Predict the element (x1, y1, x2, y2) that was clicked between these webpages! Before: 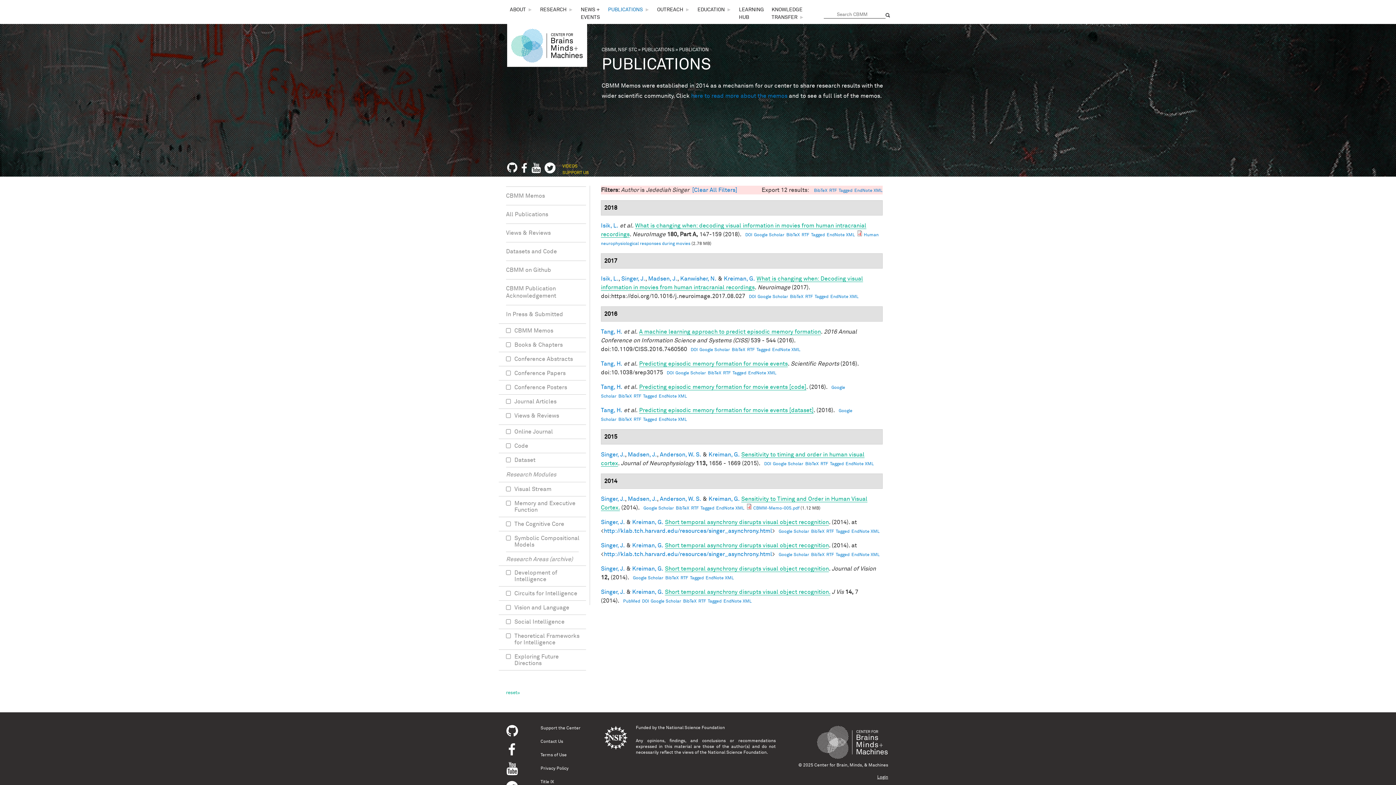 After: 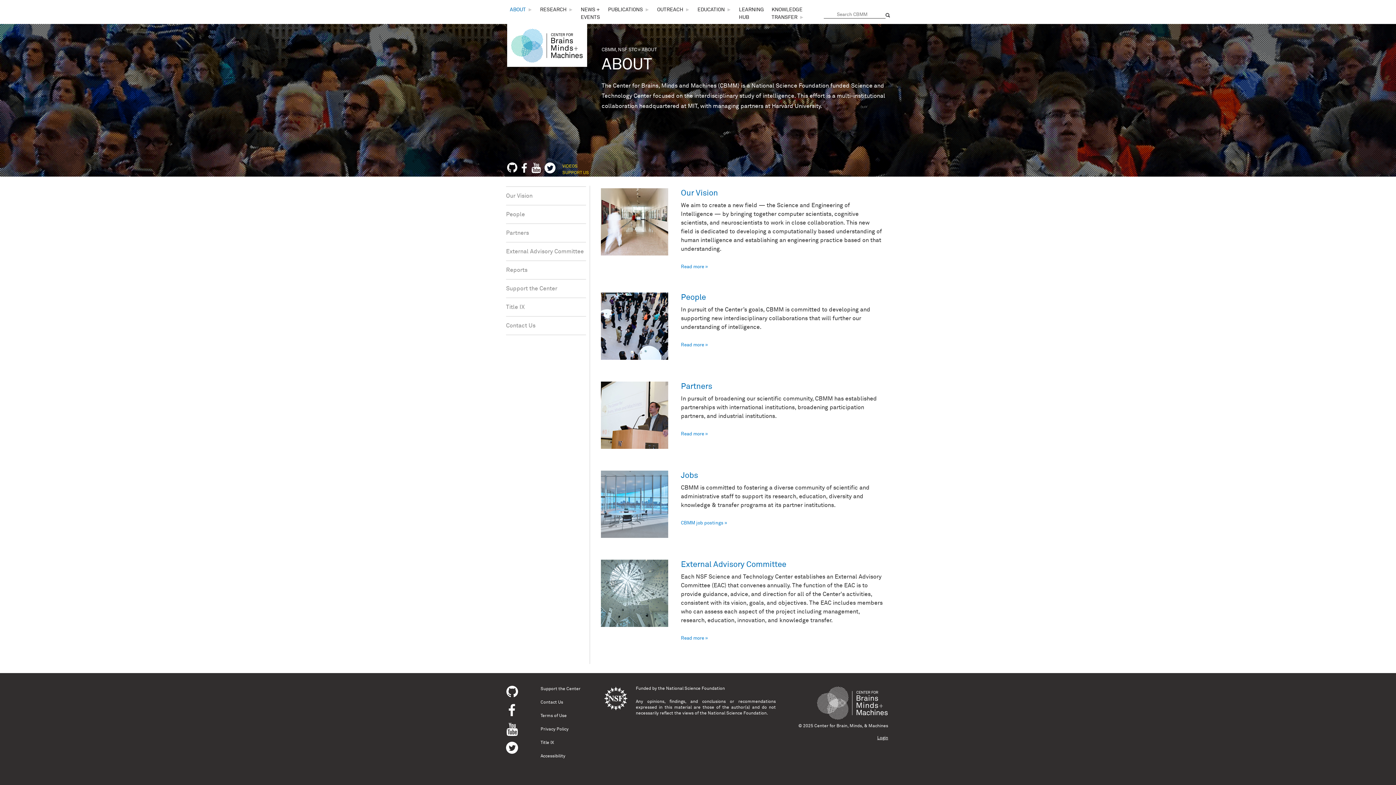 Action: bbox: (510, 7, 526, 12) label: ABOUT
»